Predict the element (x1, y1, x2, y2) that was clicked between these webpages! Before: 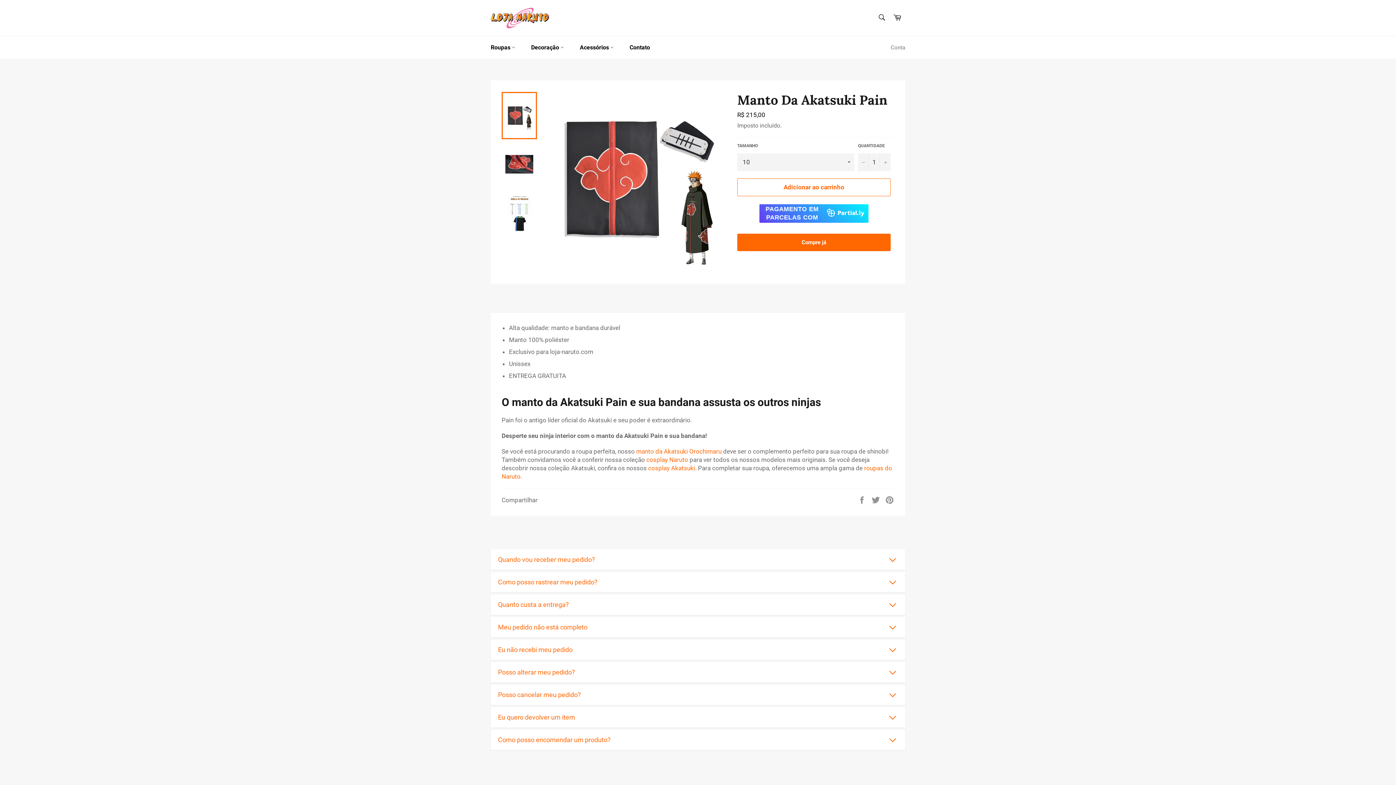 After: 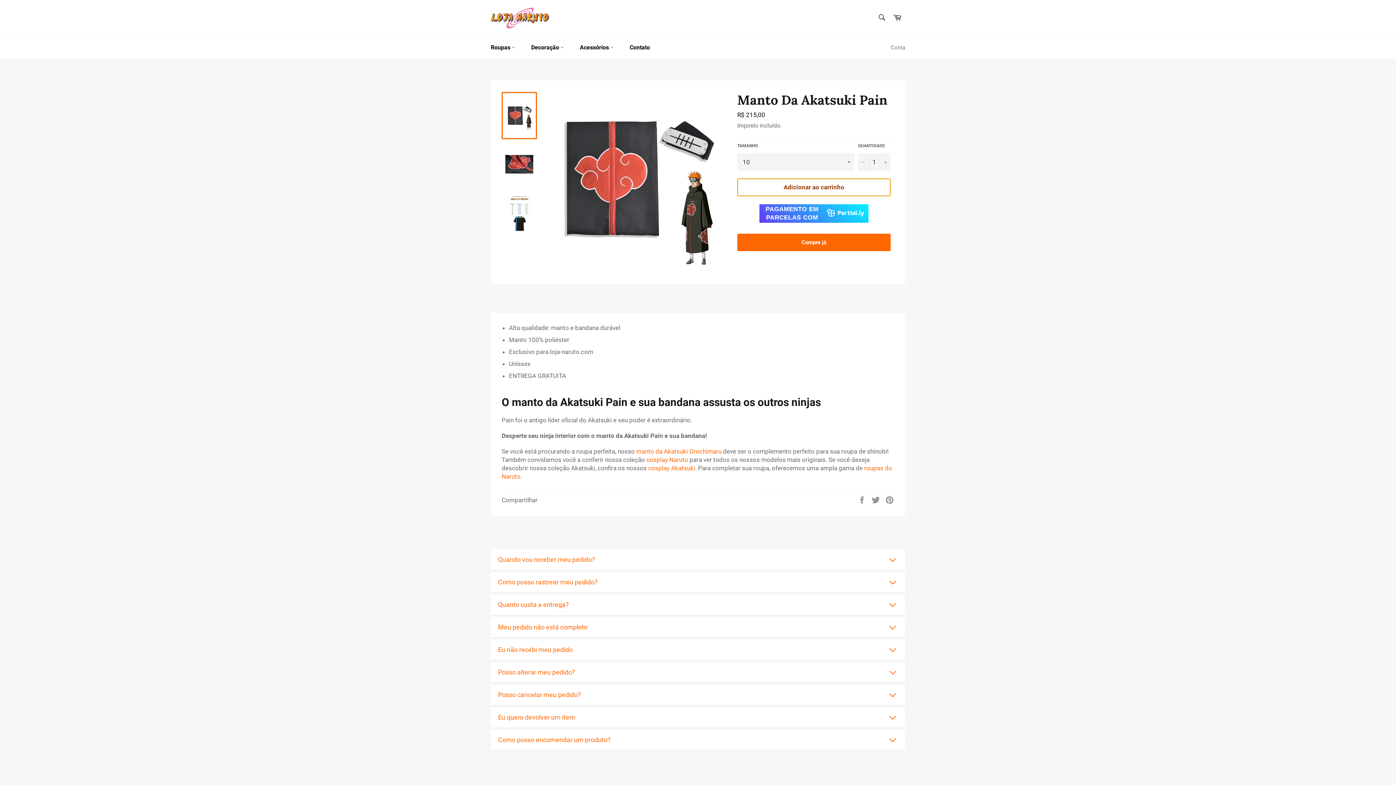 Action: label: Adicionar ao carrinho bbox: (737, 178, 890, 196)